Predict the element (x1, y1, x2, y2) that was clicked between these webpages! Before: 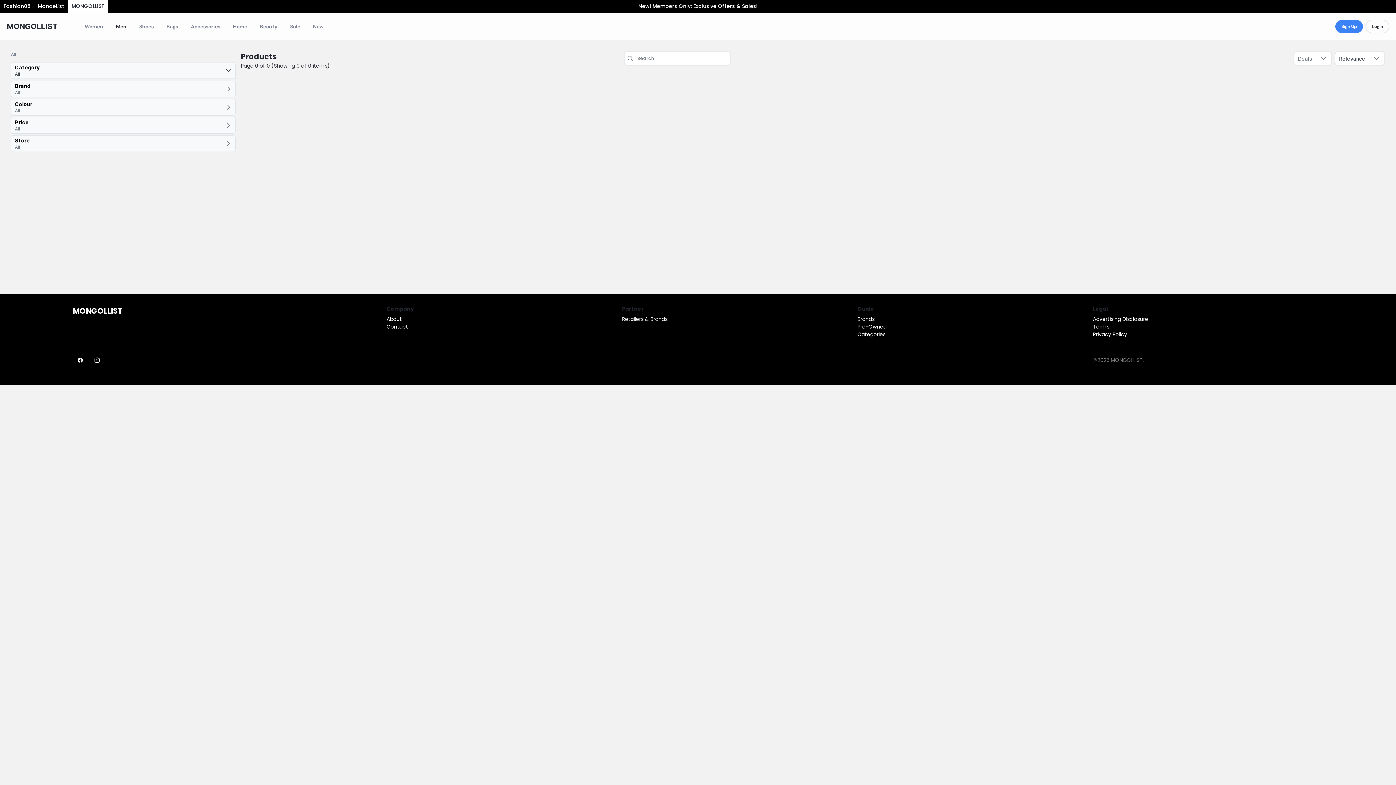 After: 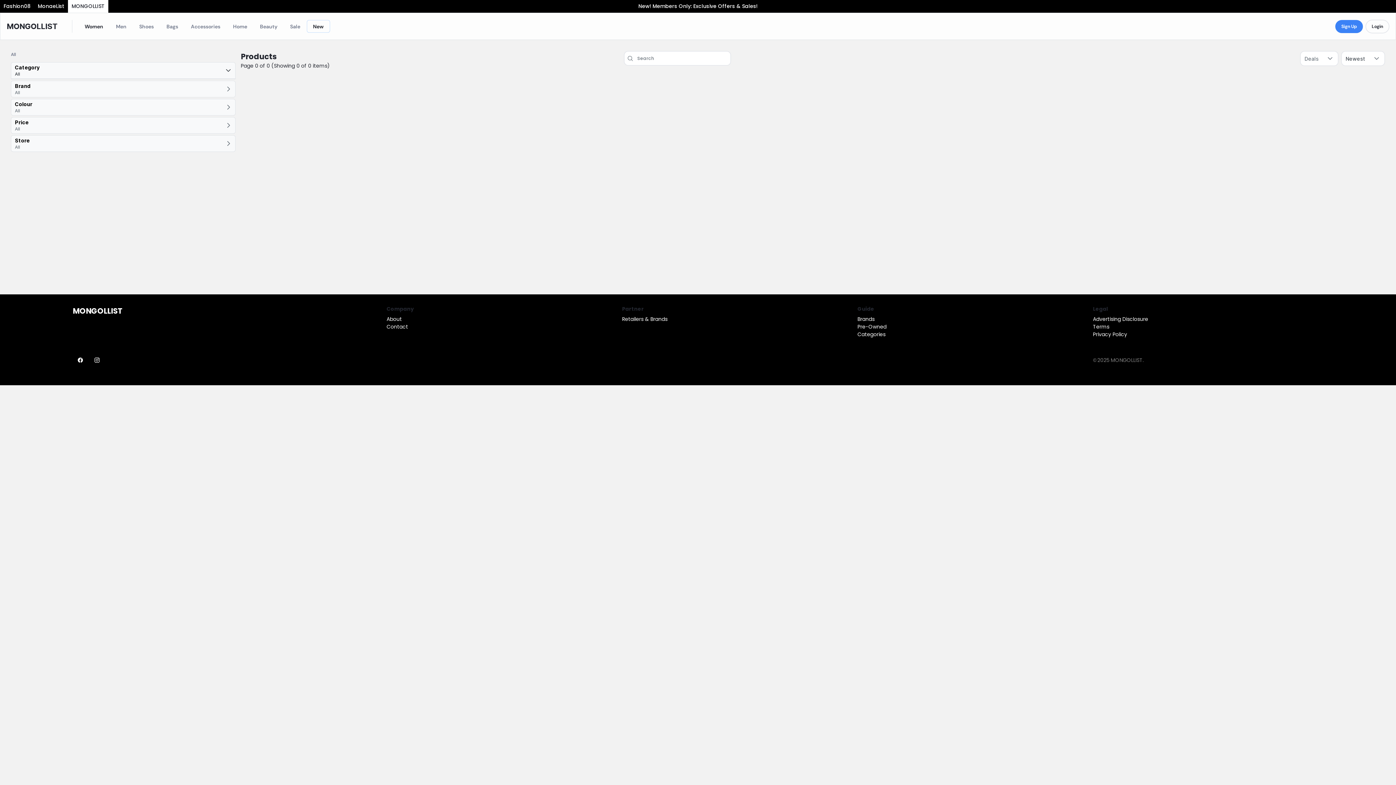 Action: label: New bbox: (306, 20, 330, 32)